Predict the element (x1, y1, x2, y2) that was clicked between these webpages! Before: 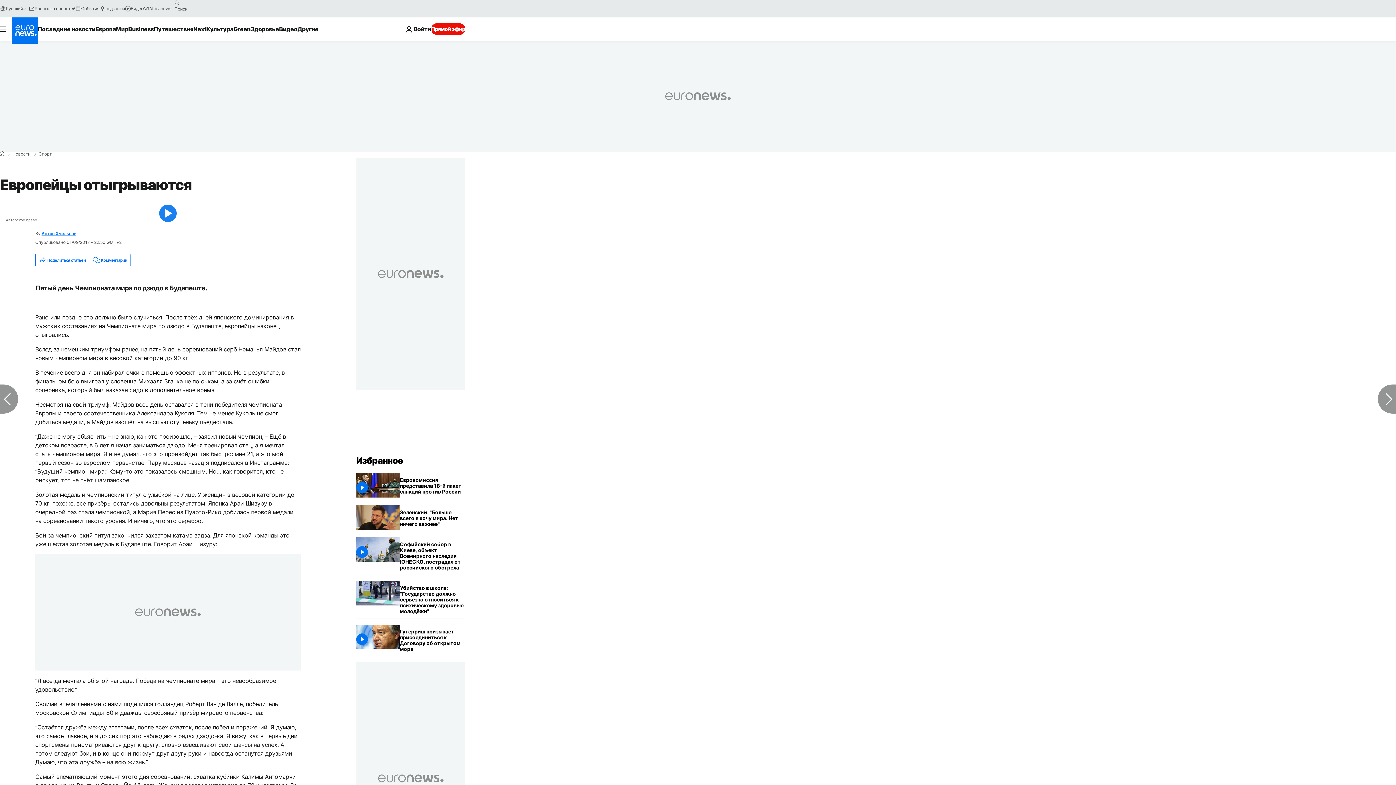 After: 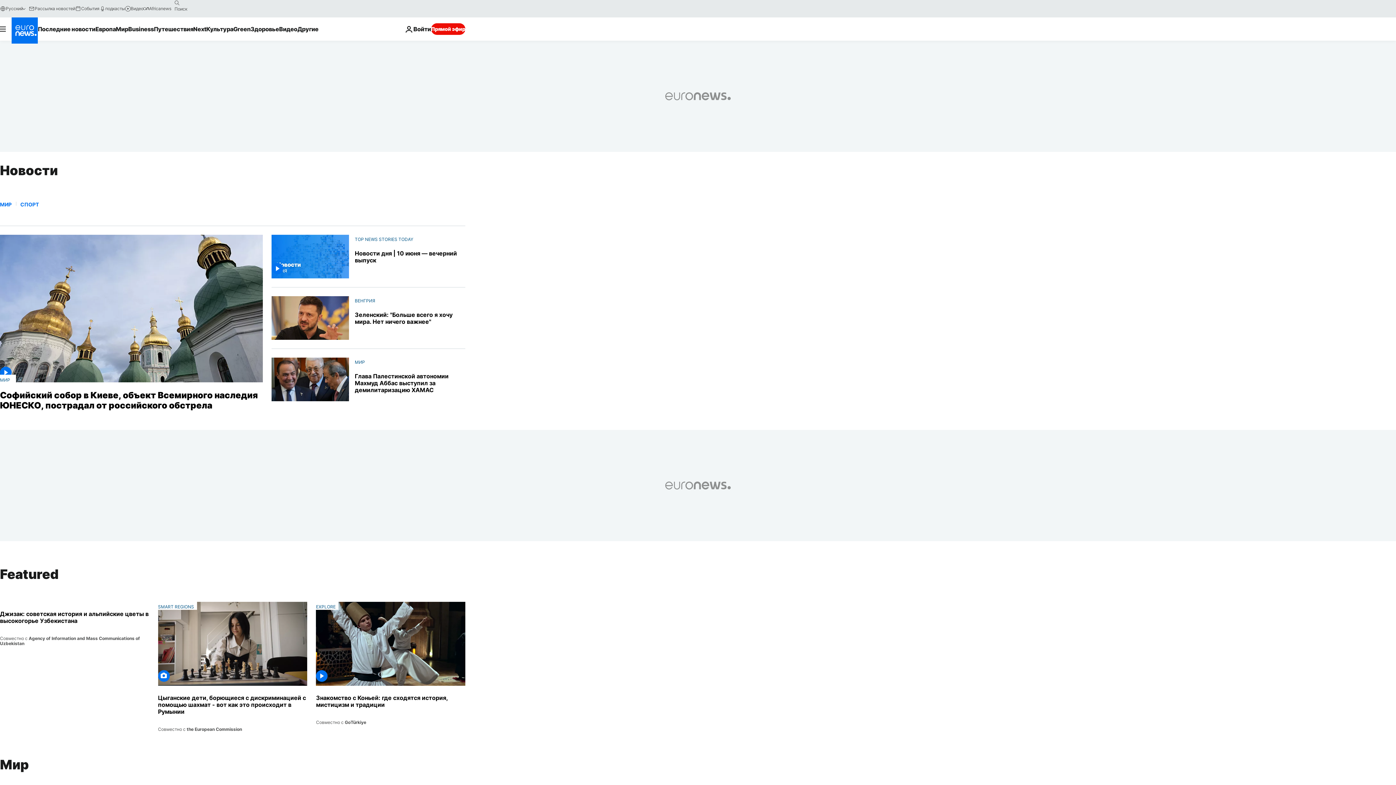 Action: bbox: (12, 152, 30, 156) label: Новости